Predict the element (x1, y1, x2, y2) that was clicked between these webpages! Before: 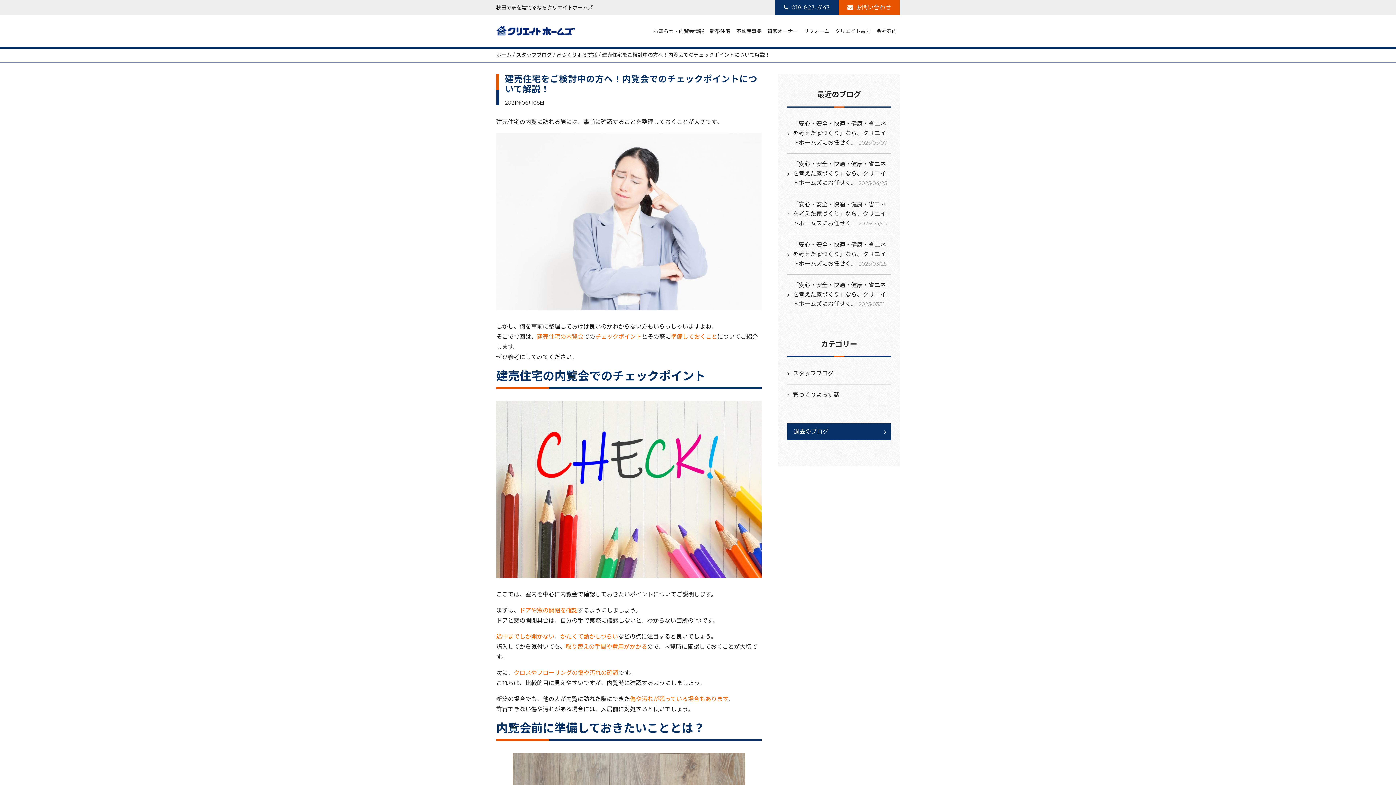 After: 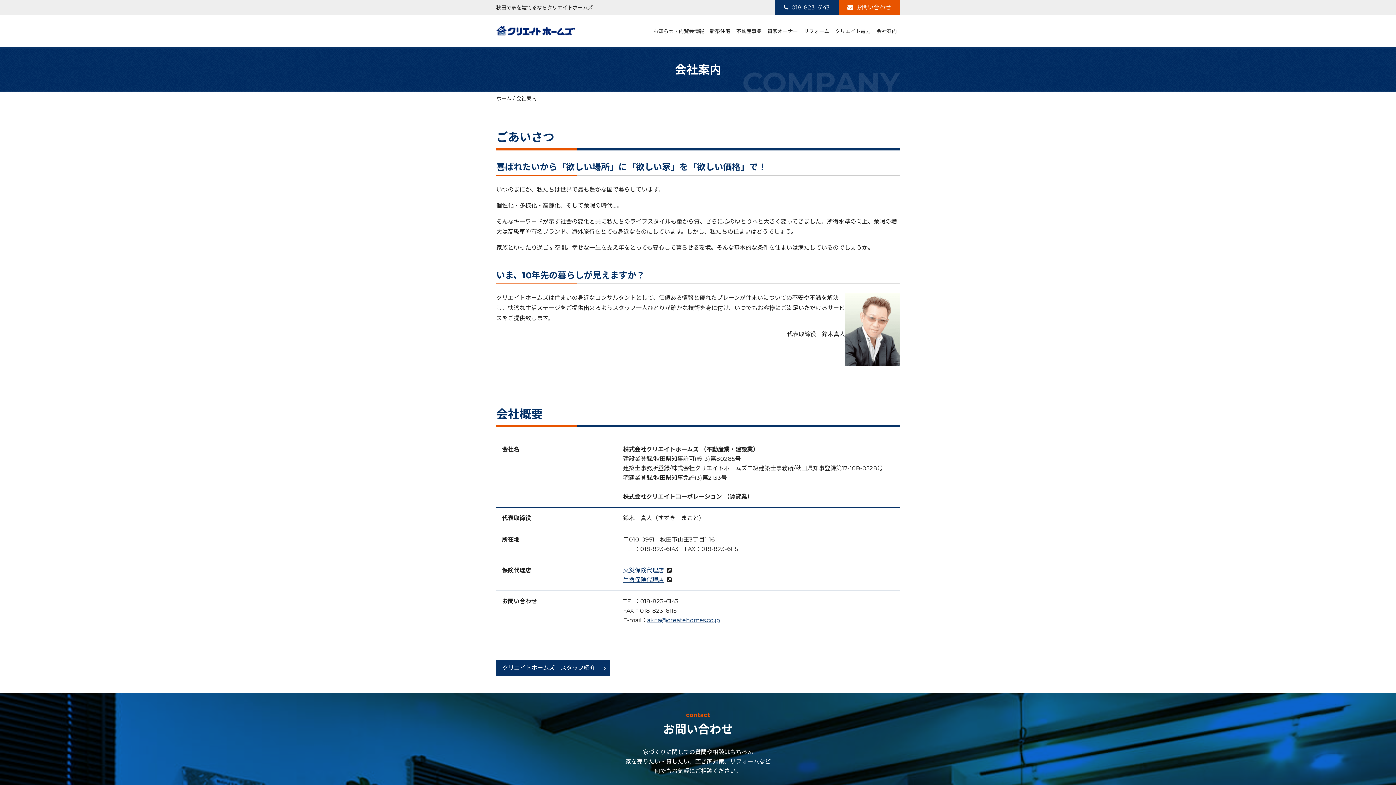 Action: label: 会社案内 bbox: (876, 27, 897, 35)